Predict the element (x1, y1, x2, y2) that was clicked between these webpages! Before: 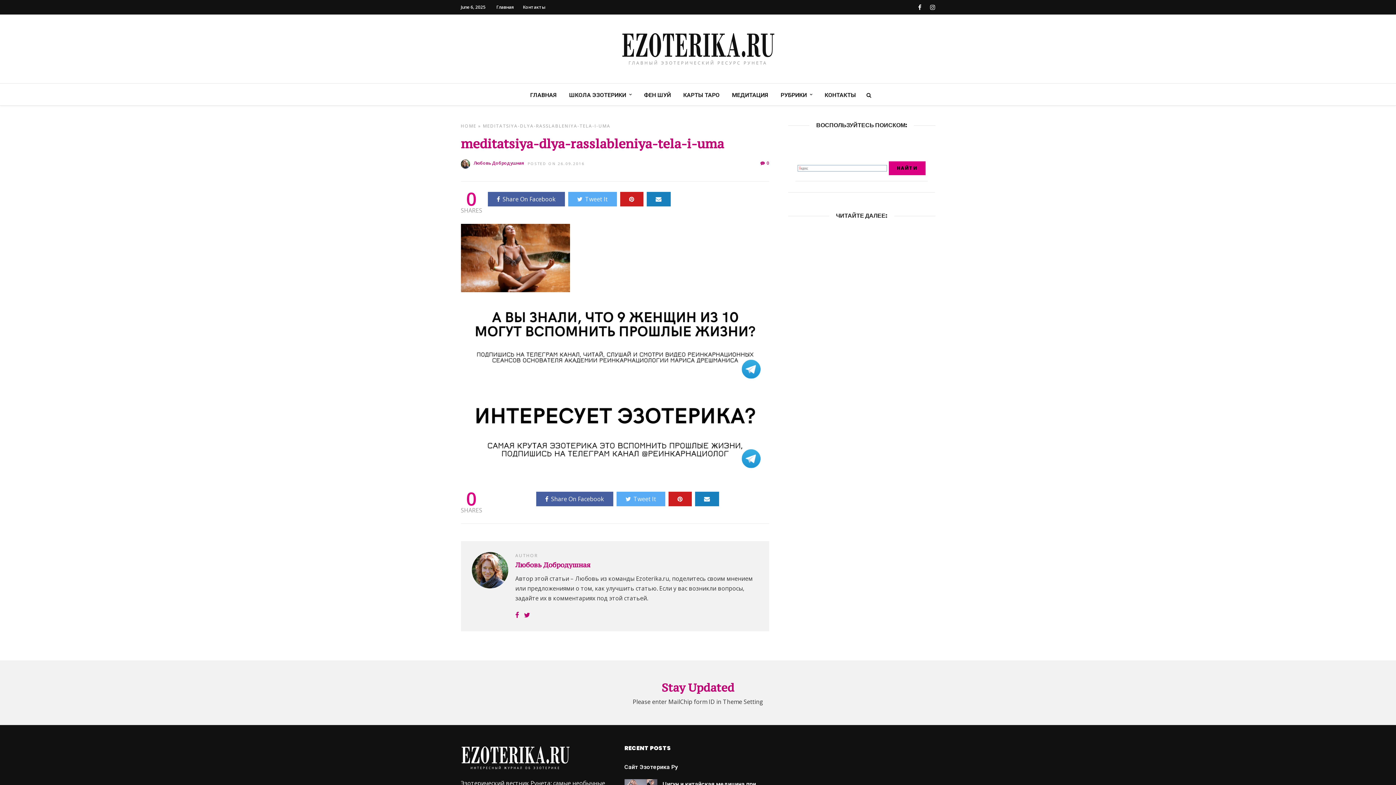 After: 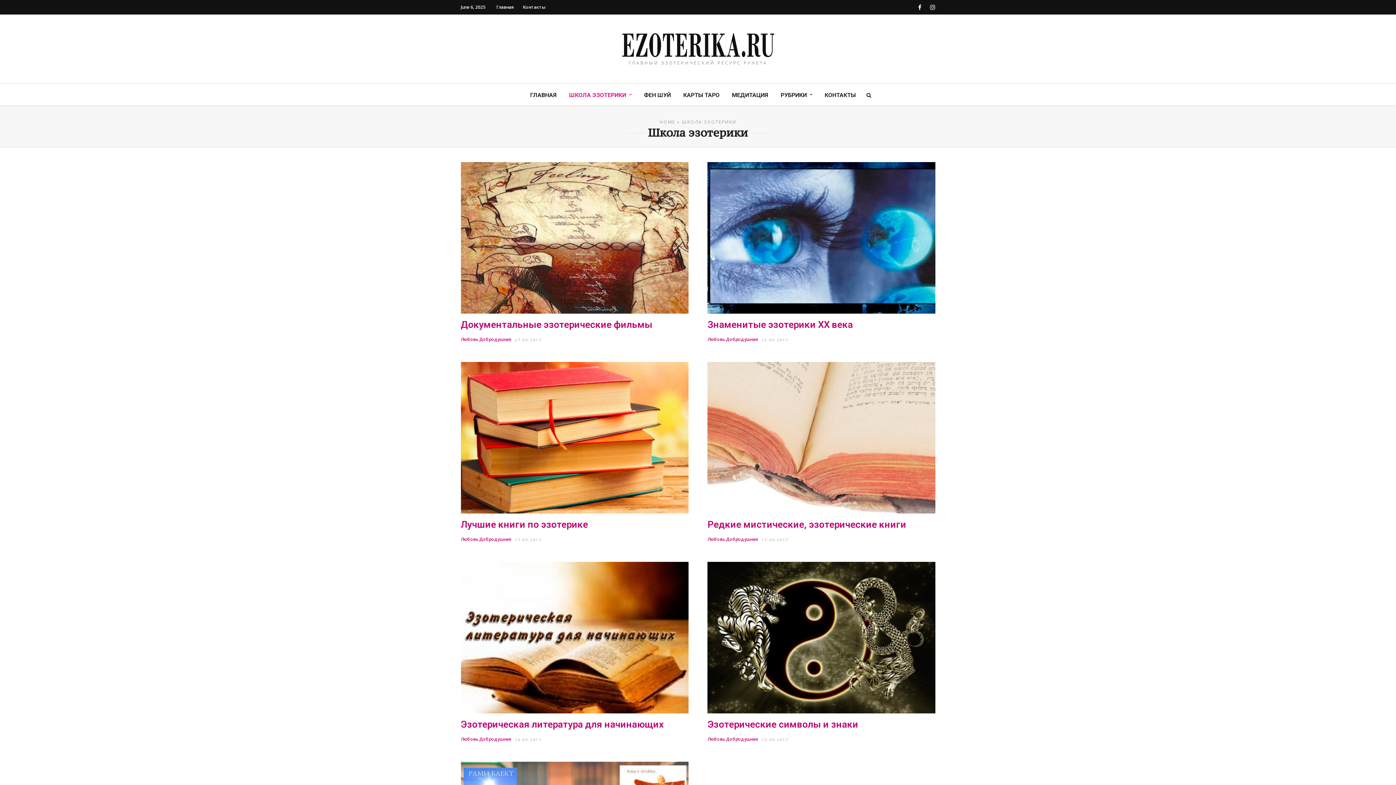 Action: bbox: (563, 83, 637, 105) label: ШКОЛА ЭЗОТЕРИКИ